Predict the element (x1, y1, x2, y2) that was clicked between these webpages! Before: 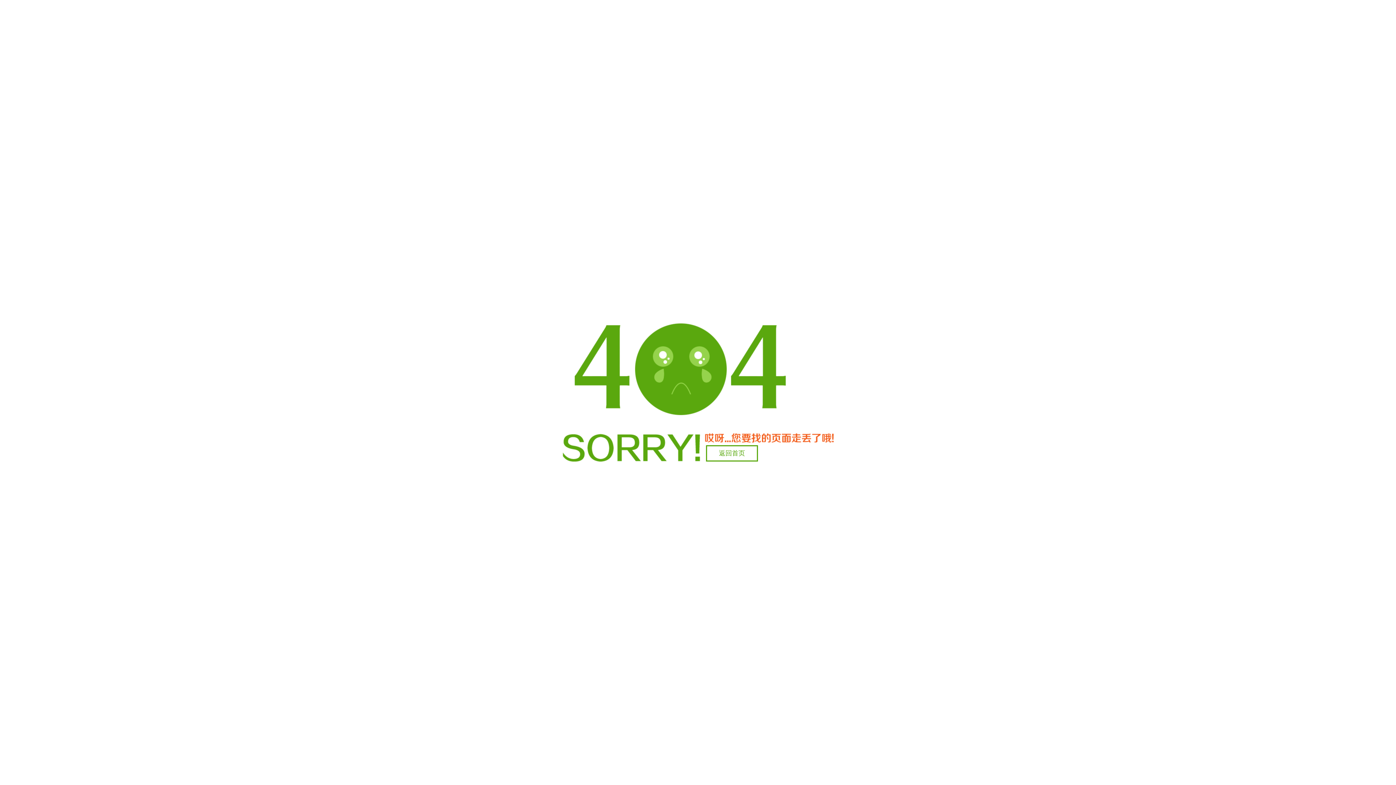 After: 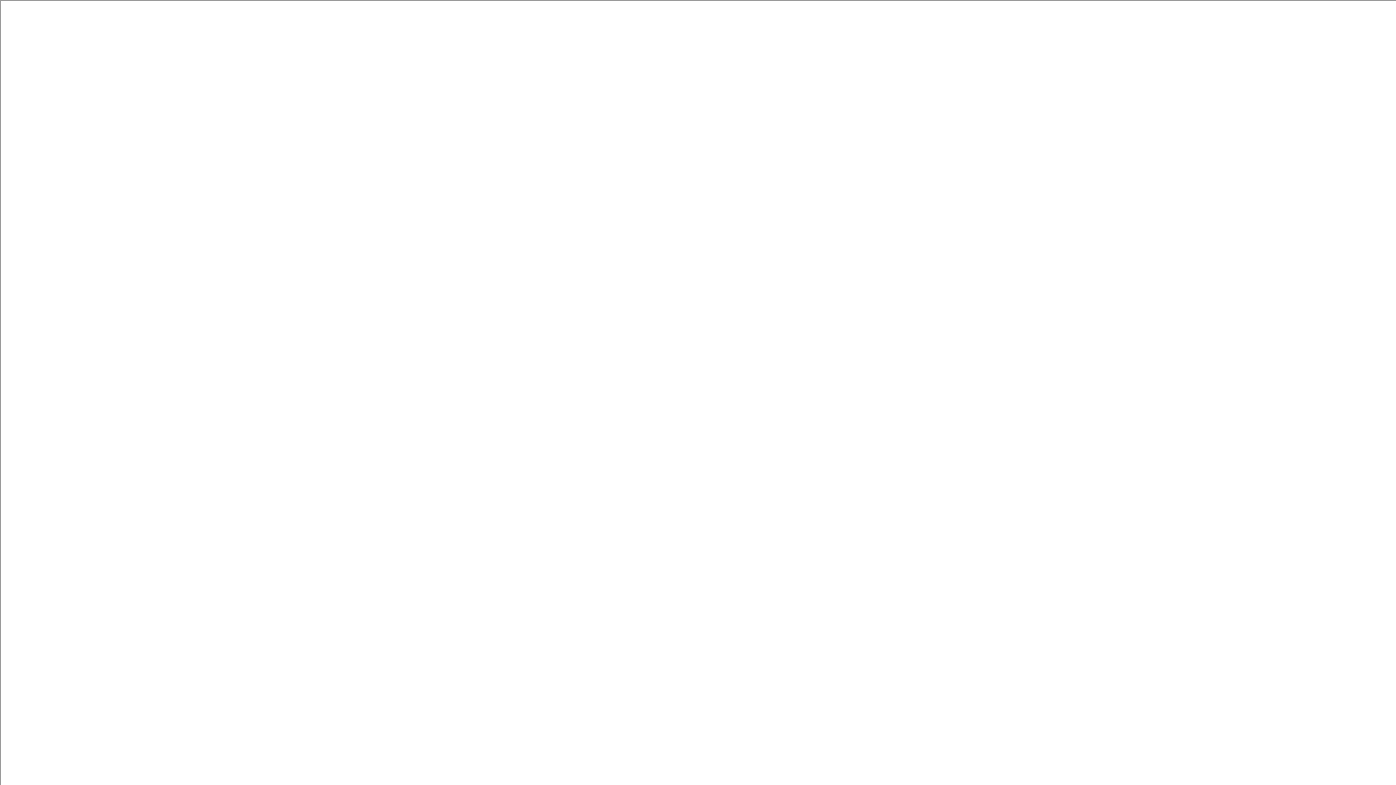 Action: label: 返回首页 bbox: (706, 445, 758, 461)